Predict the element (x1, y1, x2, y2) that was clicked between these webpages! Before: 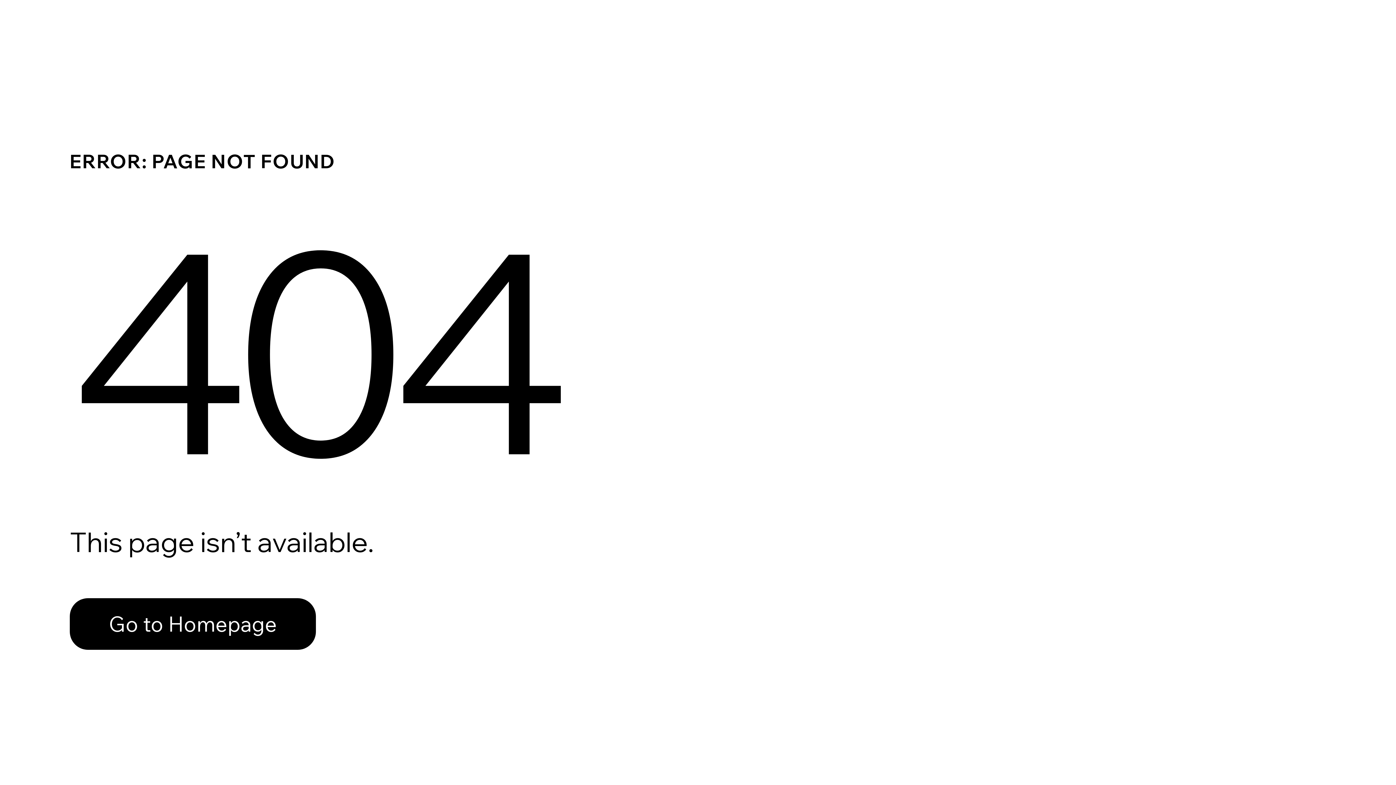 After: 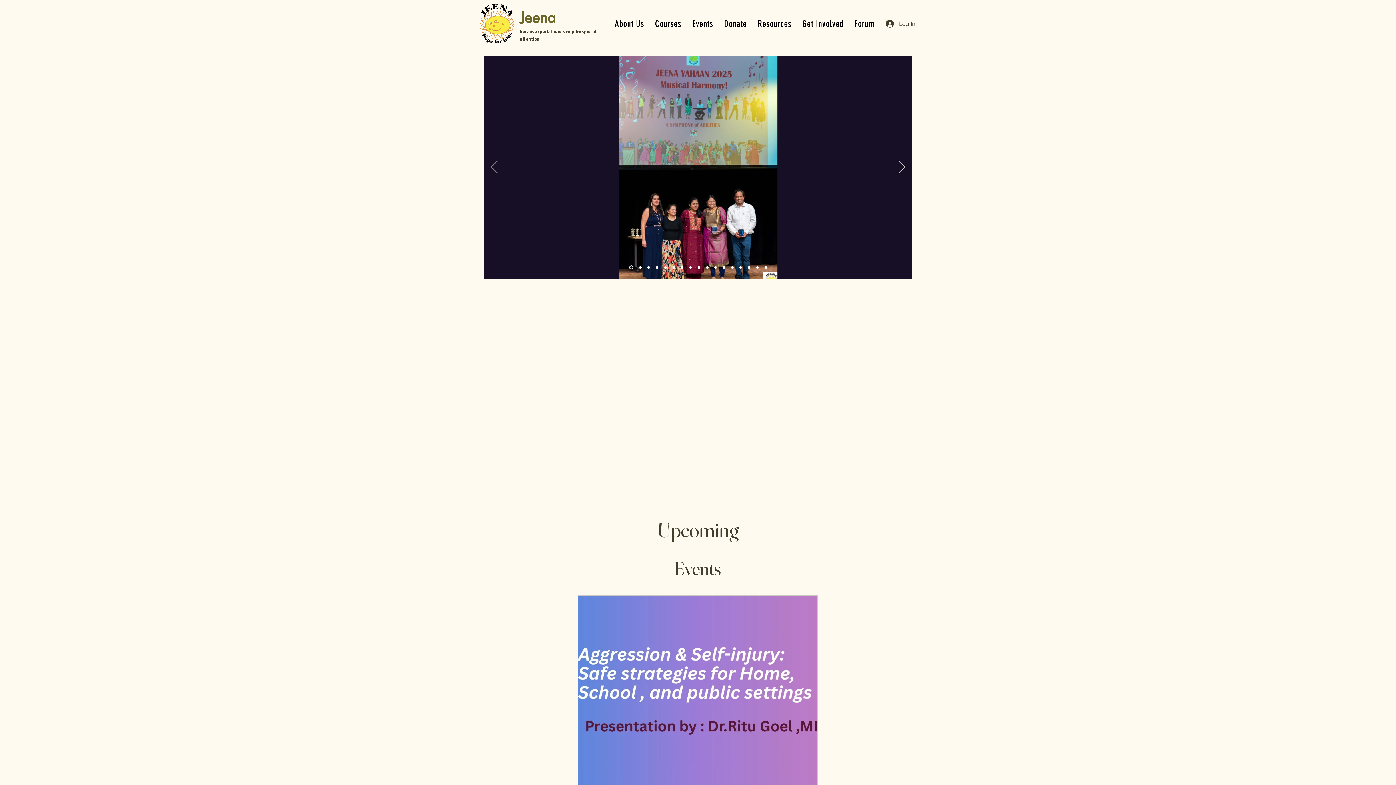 Action: label: Go to Homepage bbox: (69, 598, 316, 650)